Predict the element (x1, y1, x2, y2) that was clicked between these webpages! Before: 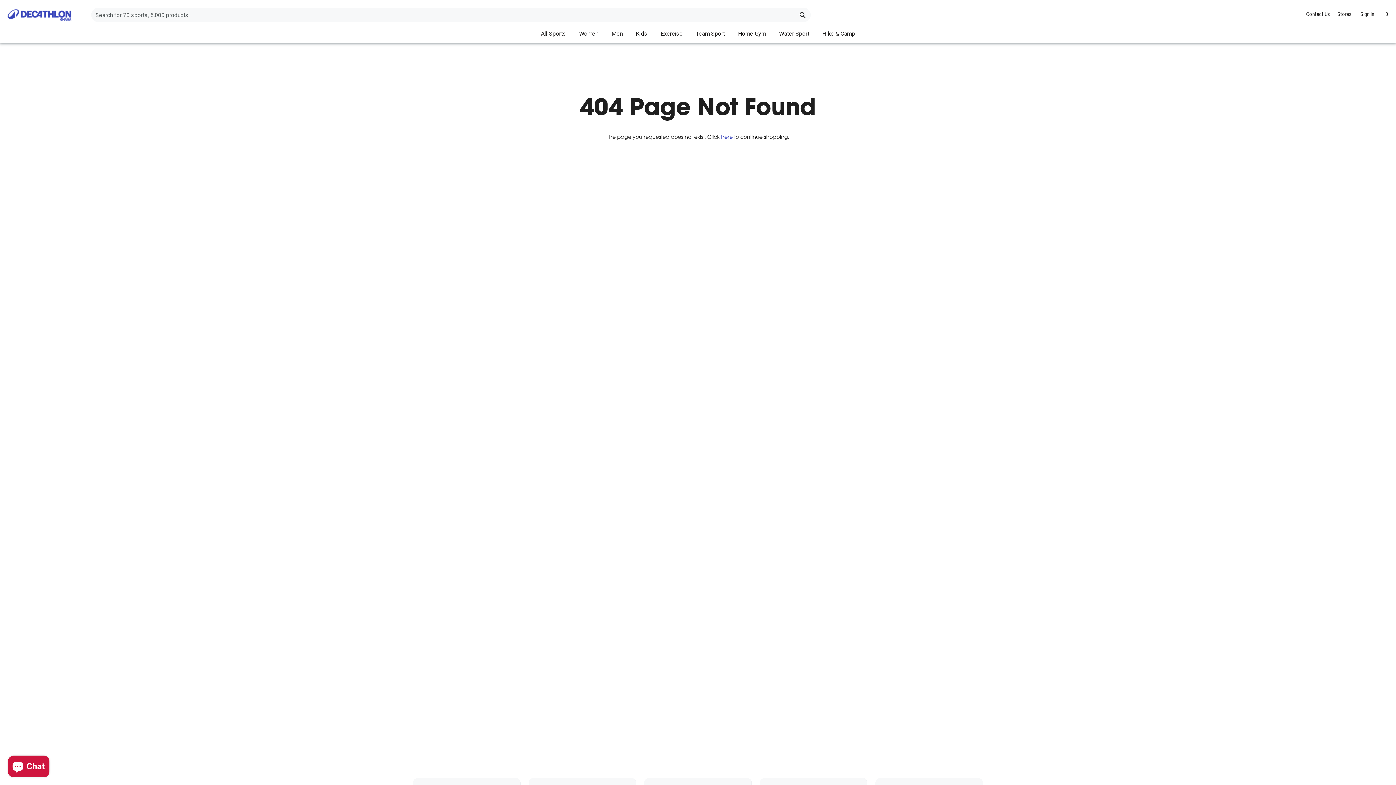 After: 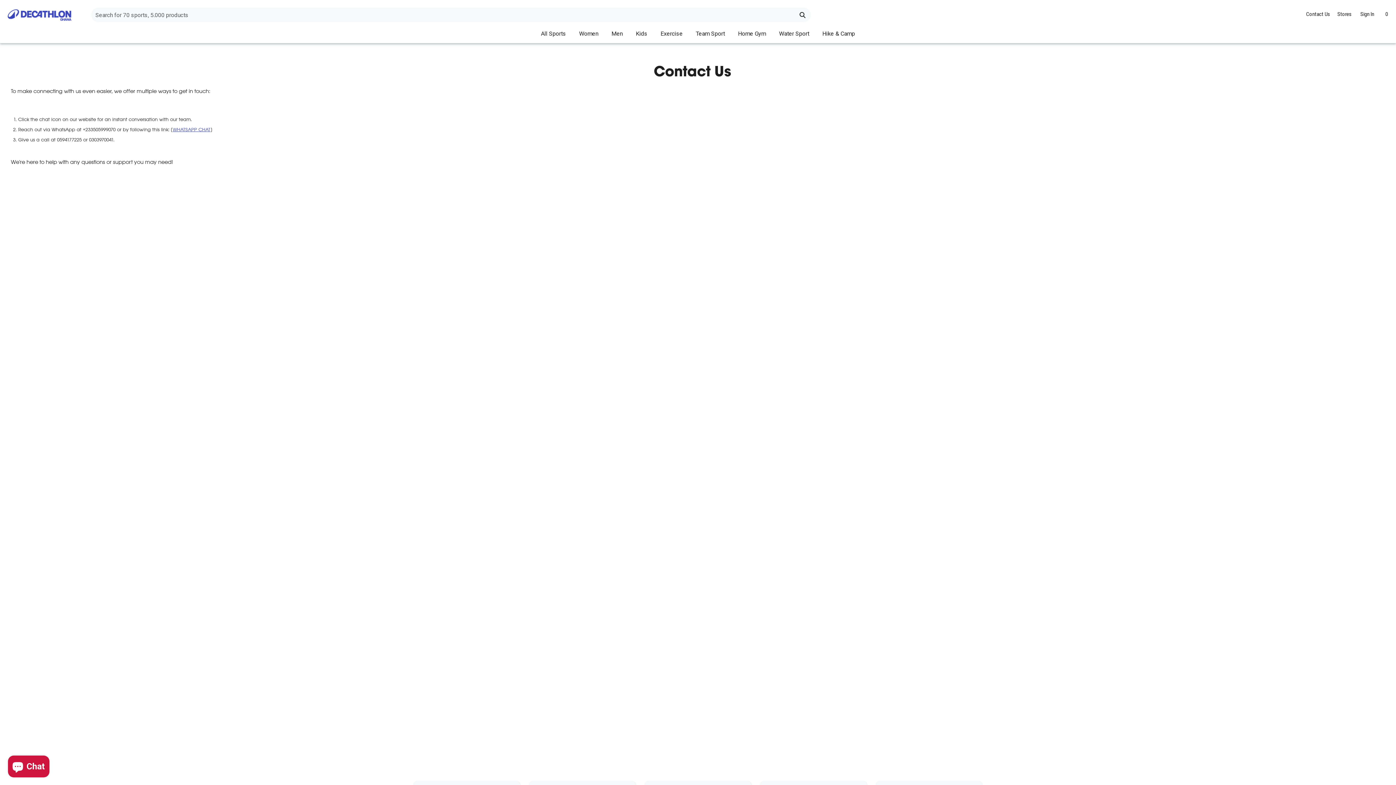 Action: bbox: (1302, 4, 1334, 24) label: Contact Us